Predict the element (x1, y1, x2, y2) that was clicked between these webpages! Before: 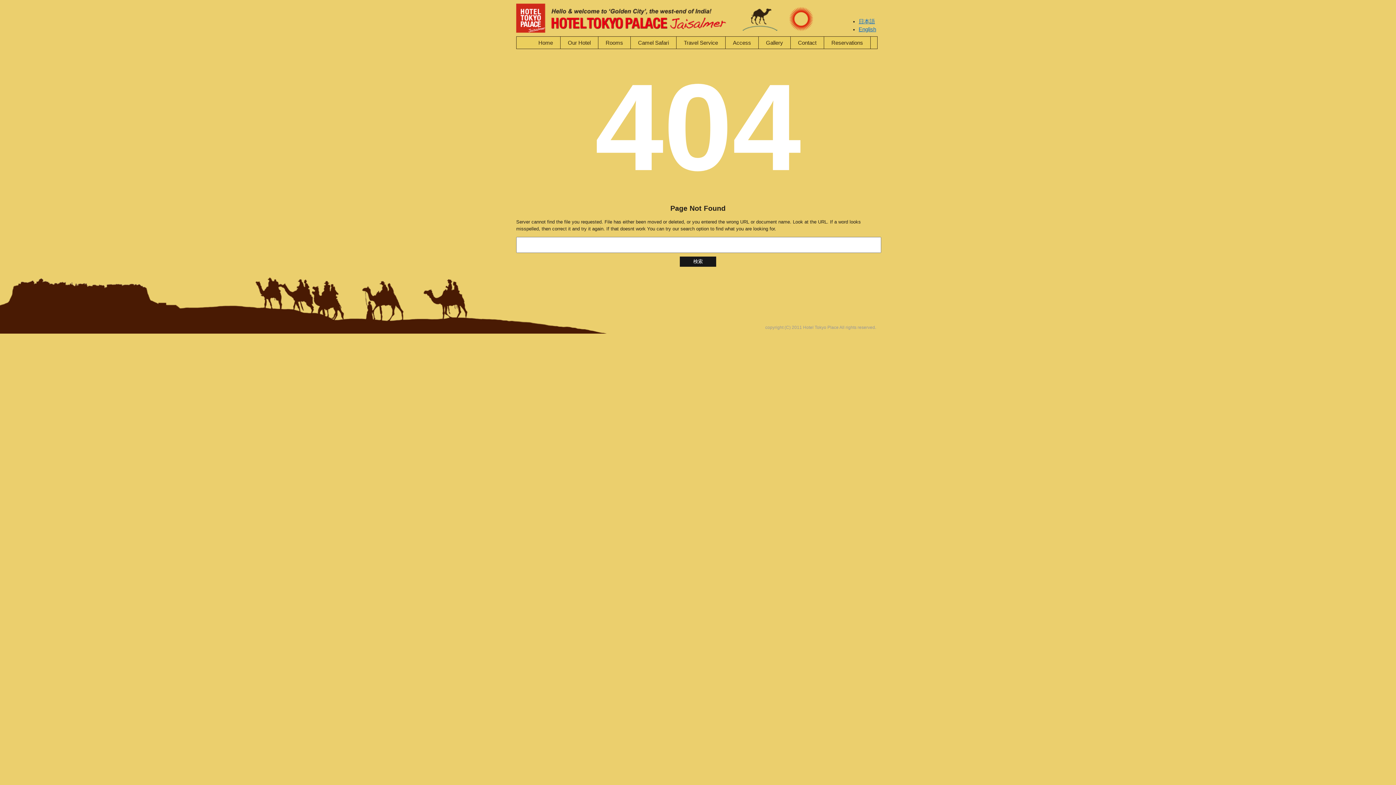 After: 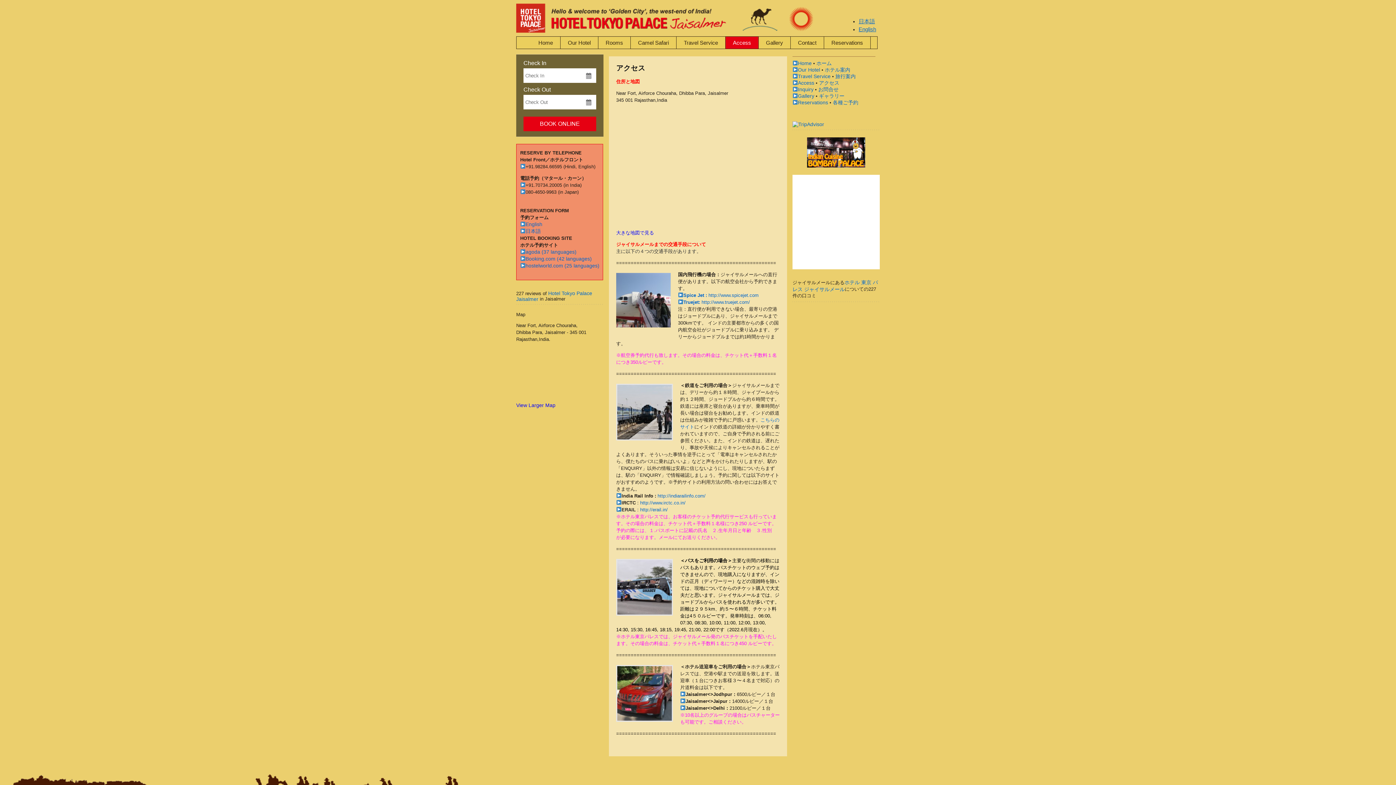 Action: bbox: (725, 36, 758, 48) label: Access